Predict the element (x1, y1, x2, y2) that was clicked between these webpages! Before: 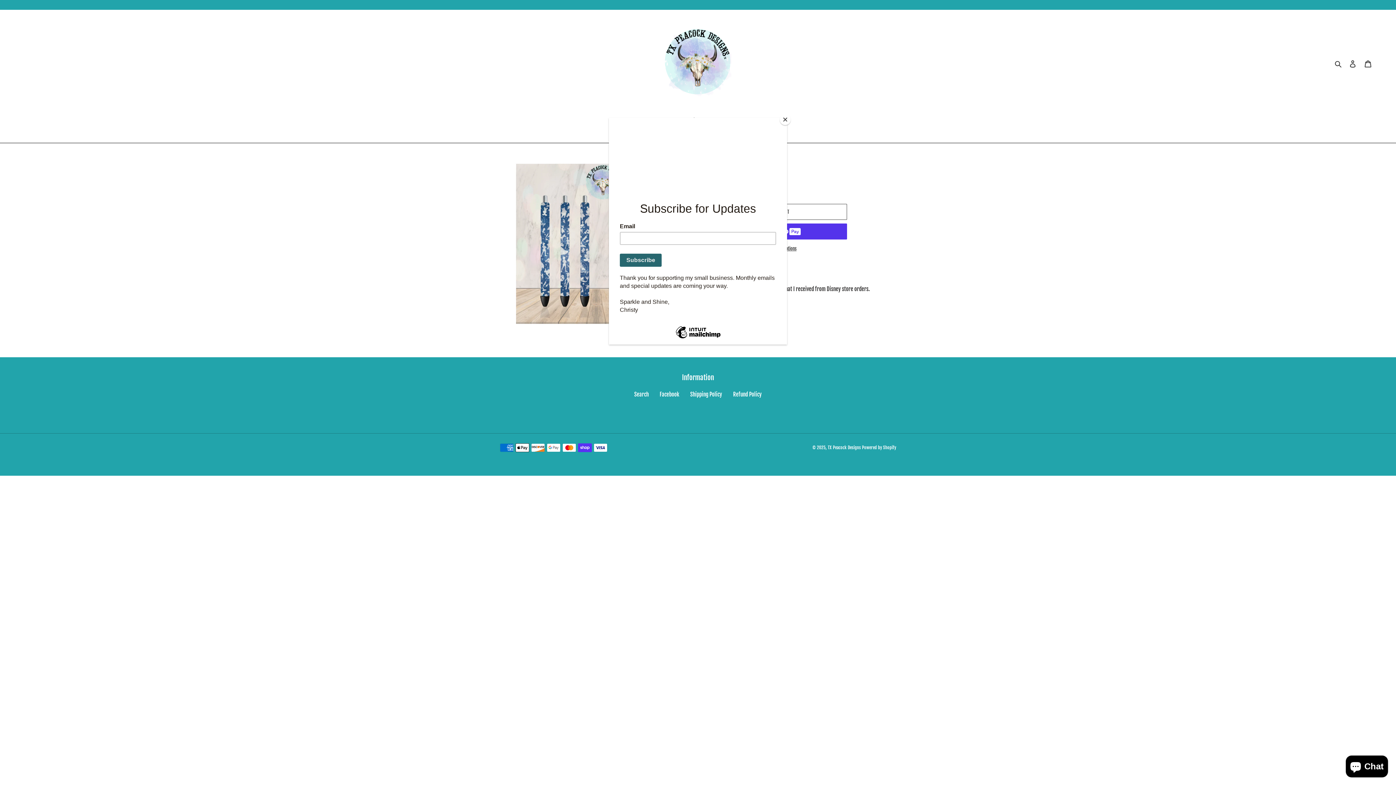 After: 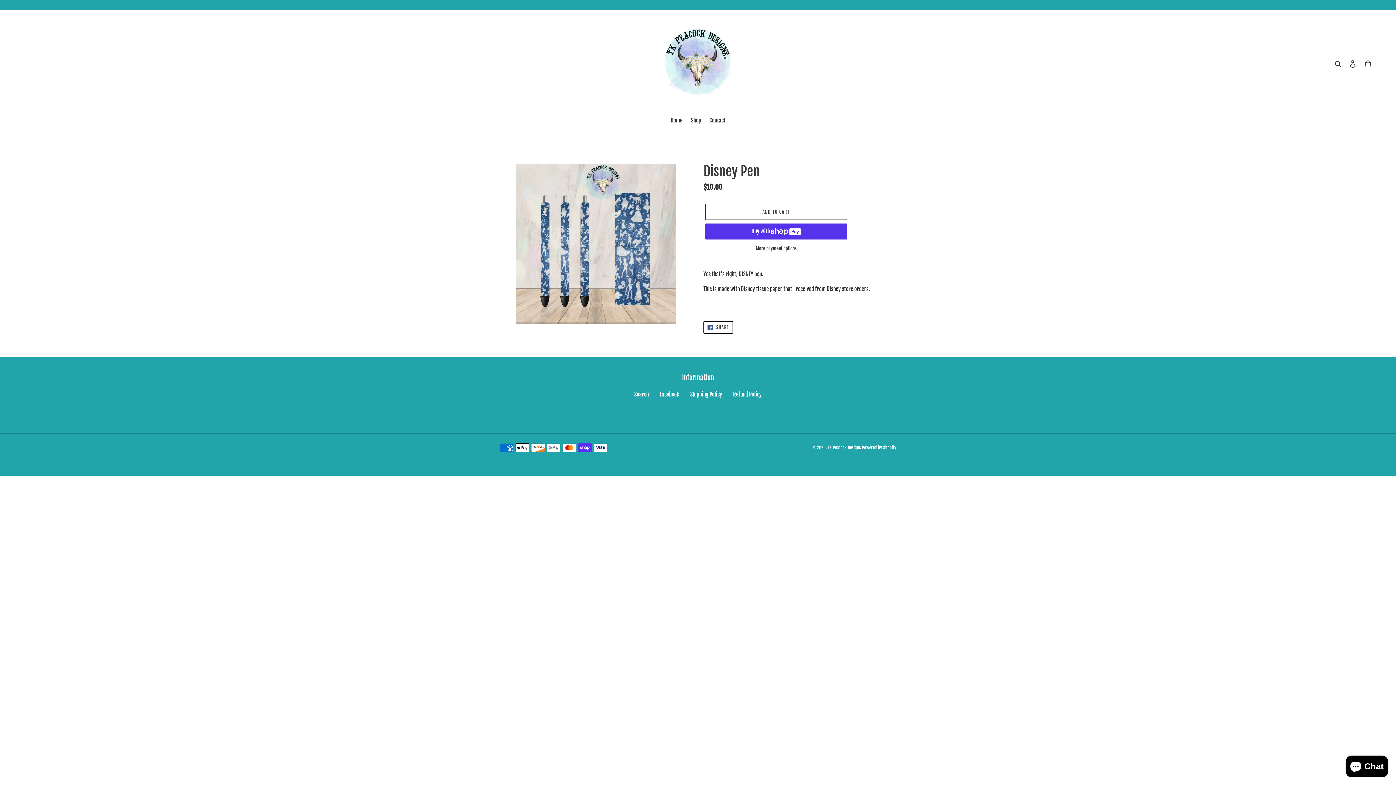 Action: label: Close bbox: (780, 114, 790, 125)